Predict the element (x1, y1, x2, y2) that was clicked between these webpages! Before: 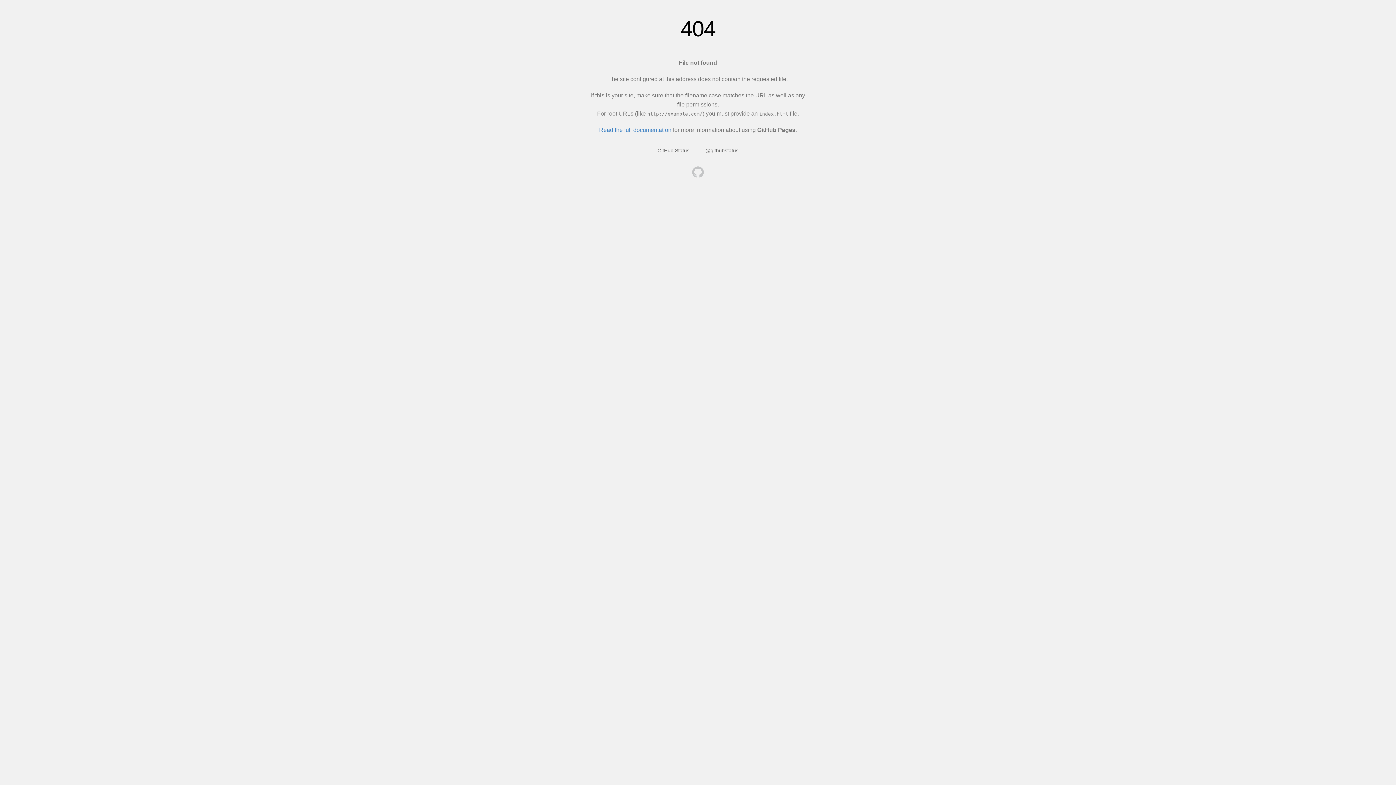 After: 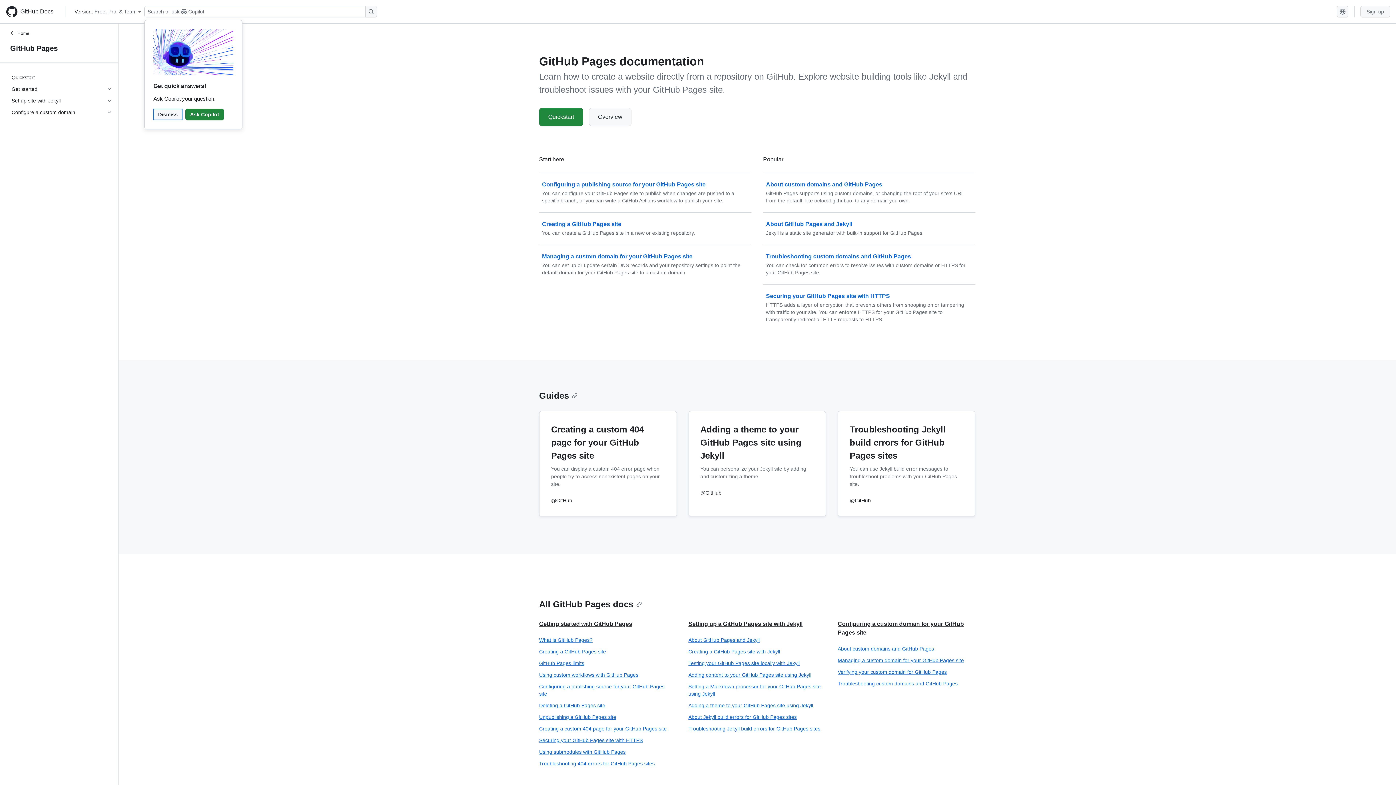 Action: bbox: (599, 126, 671, 133) label: Read the full documentation